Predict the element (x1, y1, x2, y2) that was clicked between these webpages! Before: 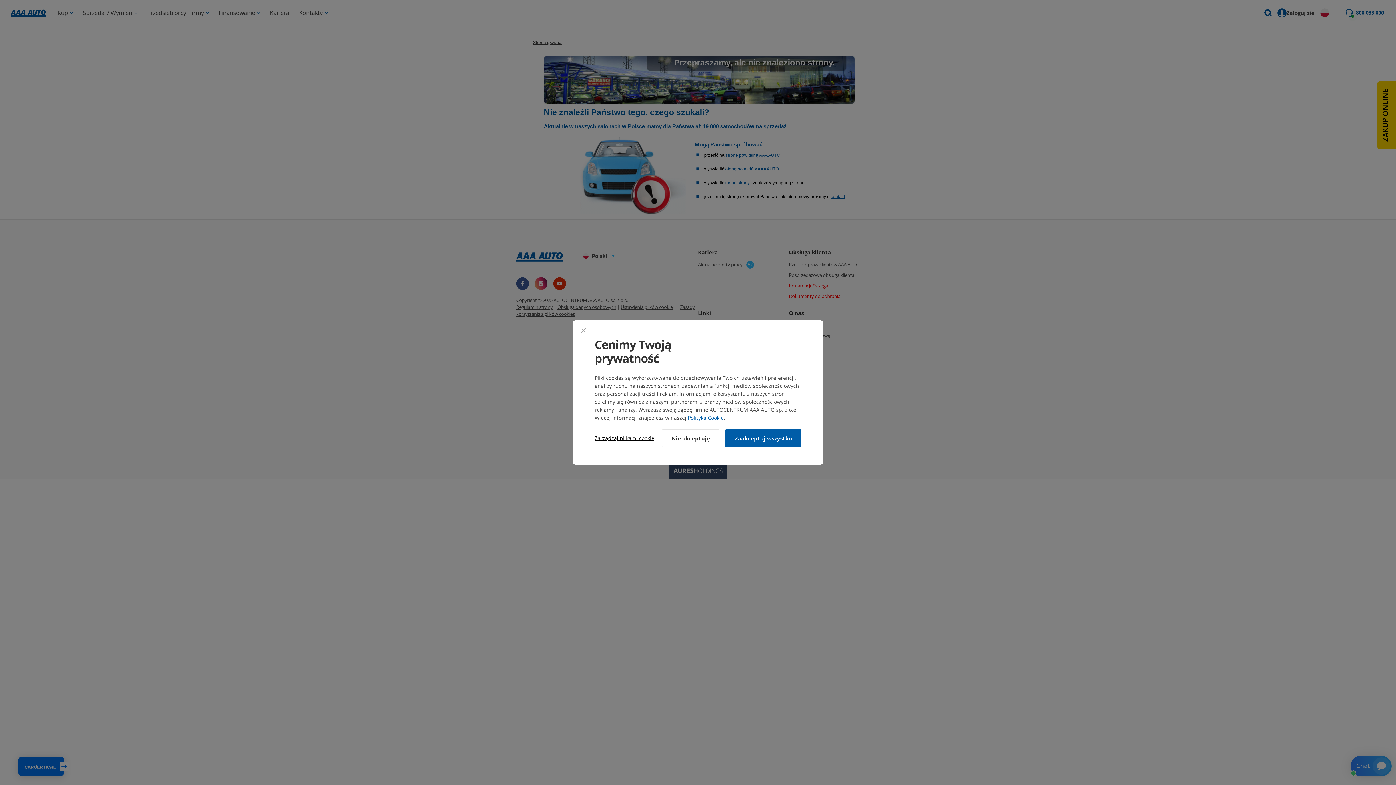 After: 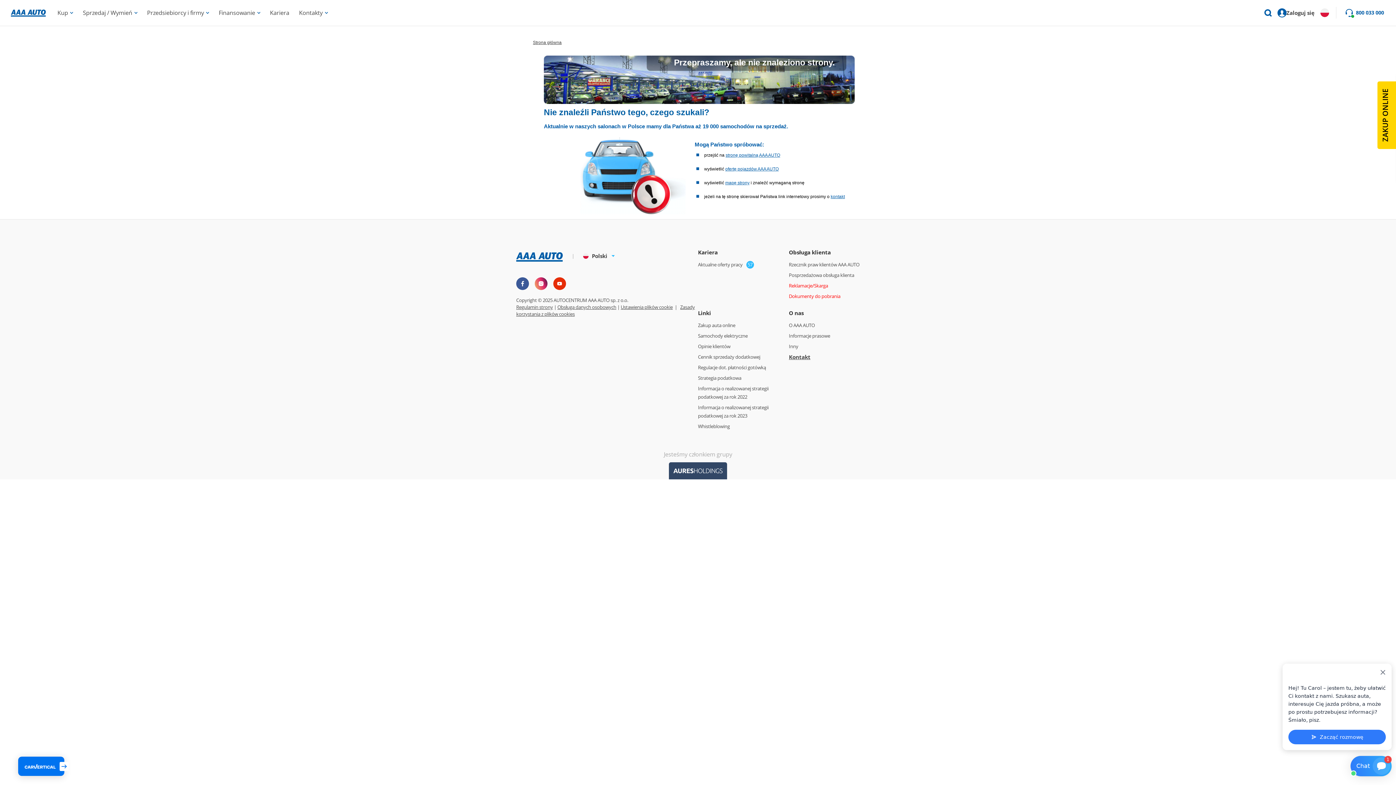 Action: label: Nie akceptuję bbox: (662, 429, 719, 447)